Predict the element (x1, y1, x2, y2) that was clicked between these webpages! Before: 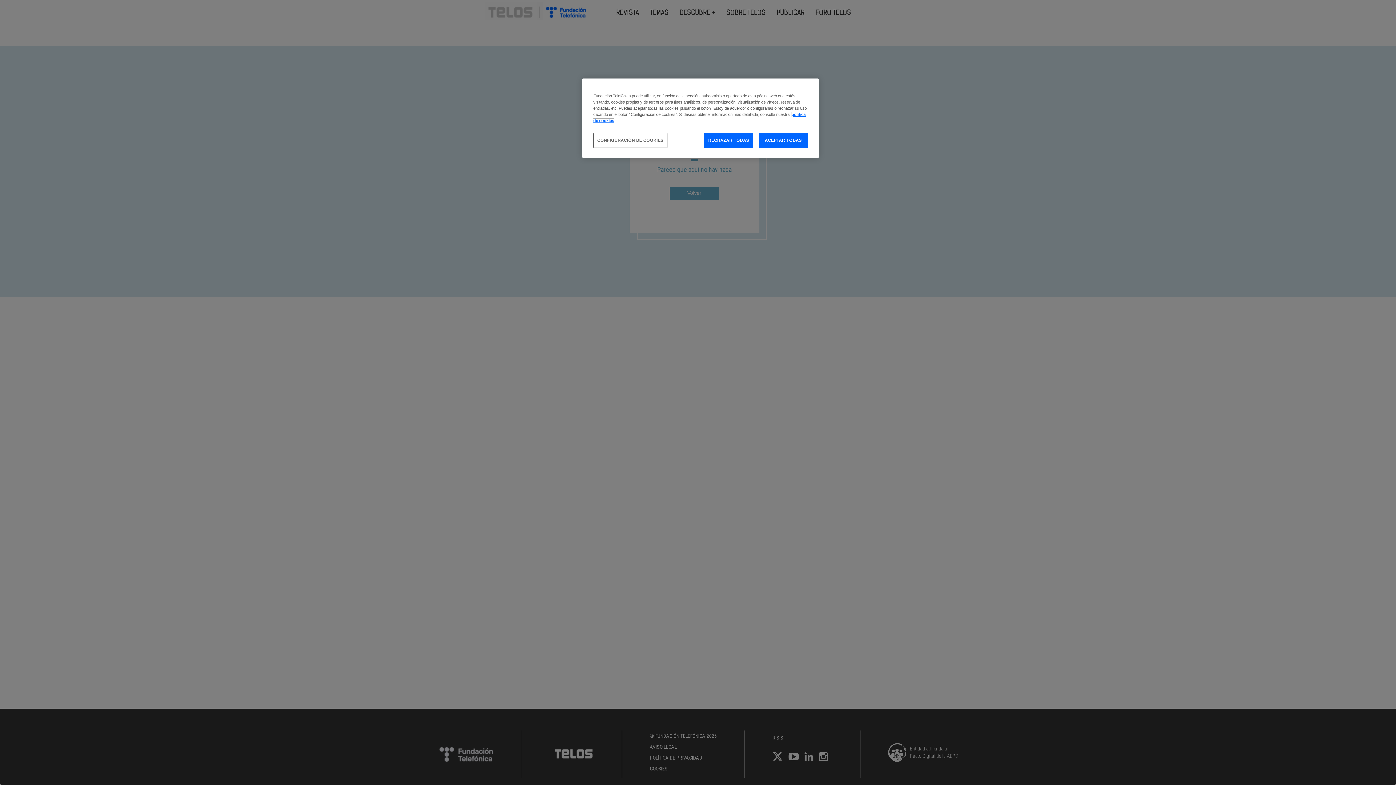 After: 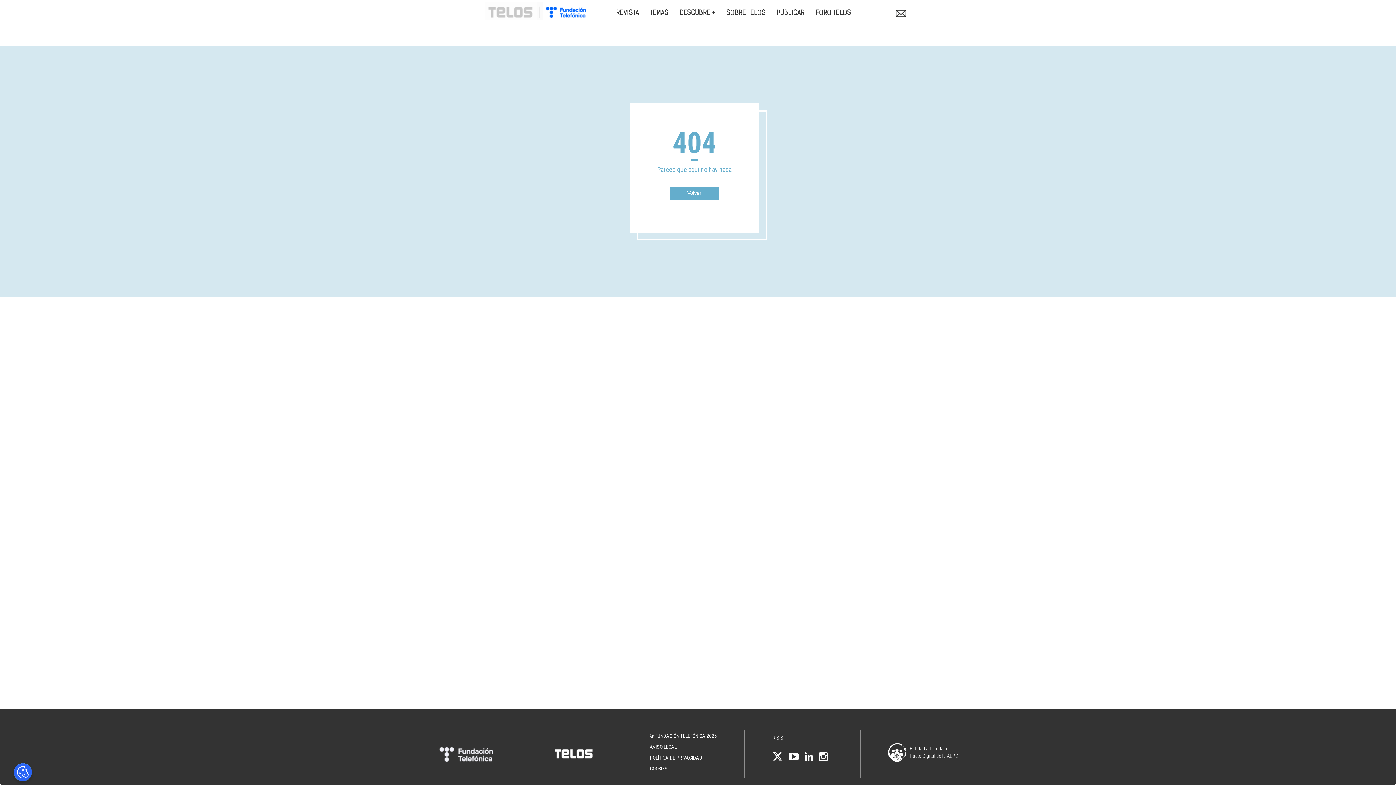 Action: label: ACEPTAR TODAS bbox: (758, 133, 808, 148)